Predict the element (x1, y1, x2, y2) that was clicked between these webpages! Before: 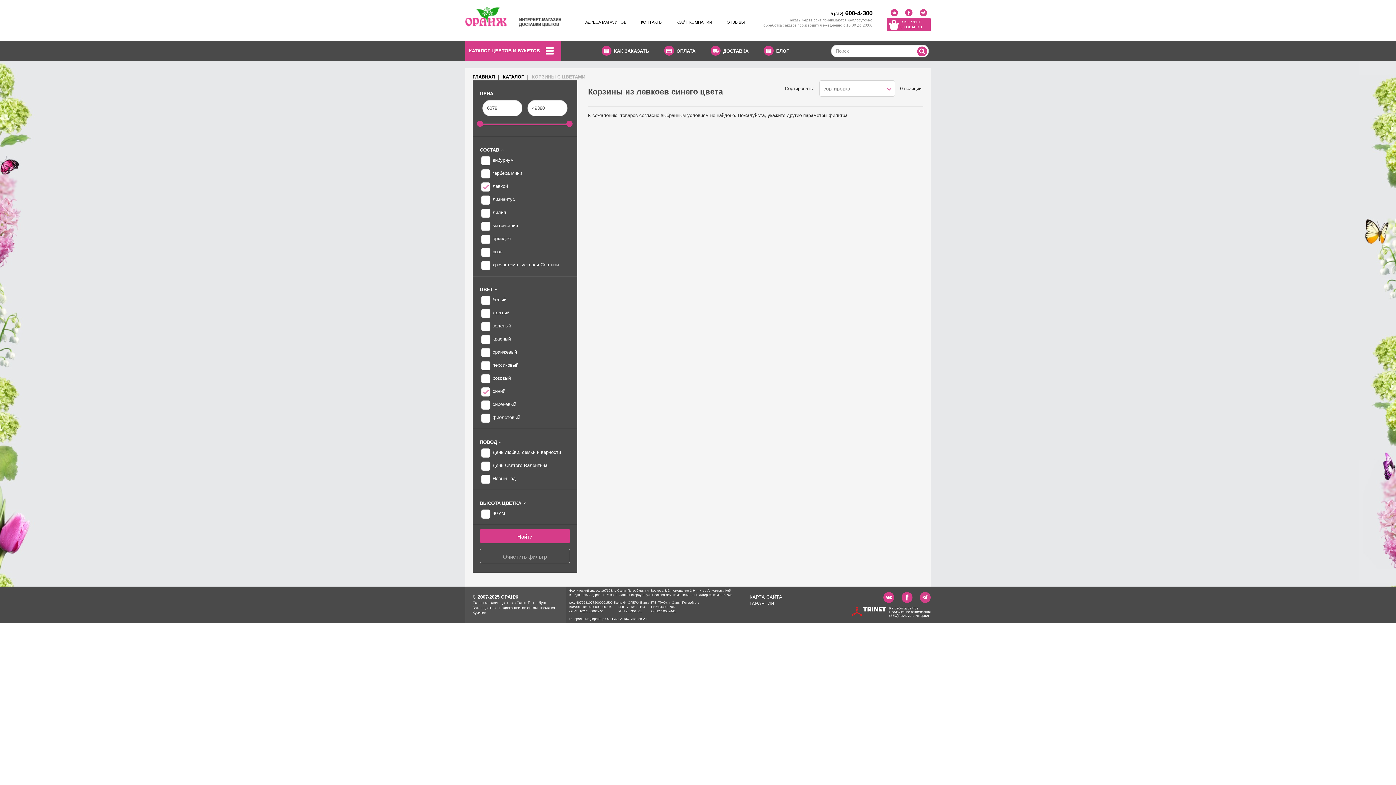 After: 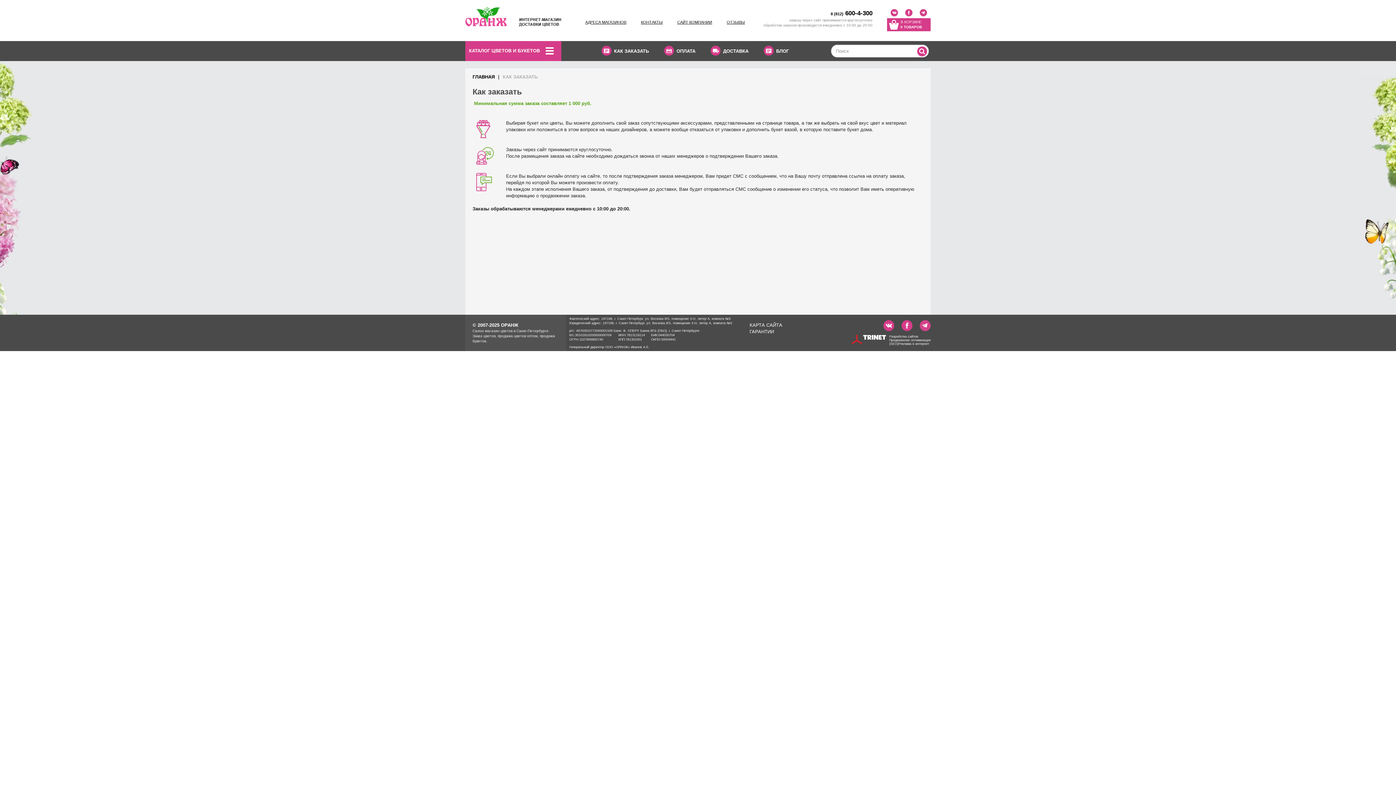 Action: label: КАК ЗАКАЗАТЬ bbox: (594, 41, 656, 61)